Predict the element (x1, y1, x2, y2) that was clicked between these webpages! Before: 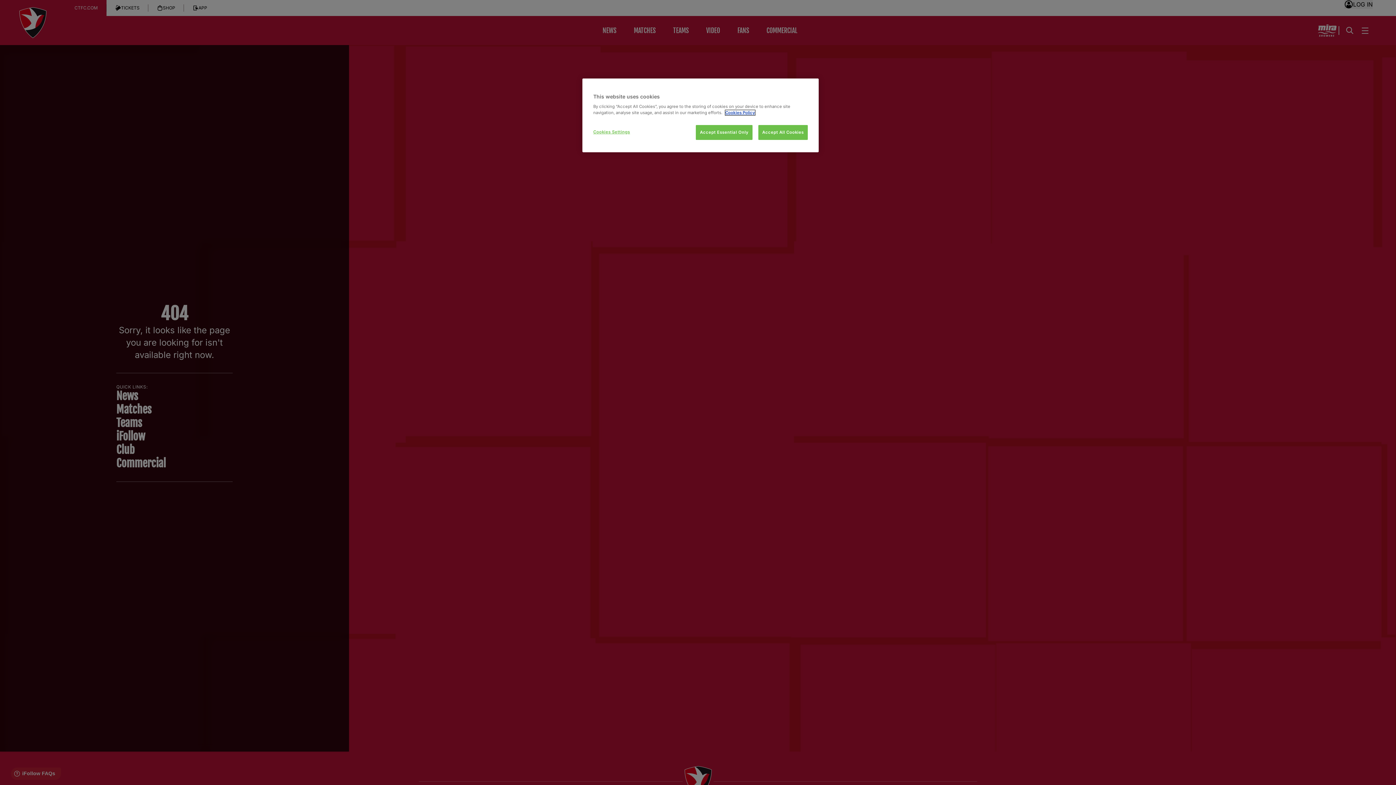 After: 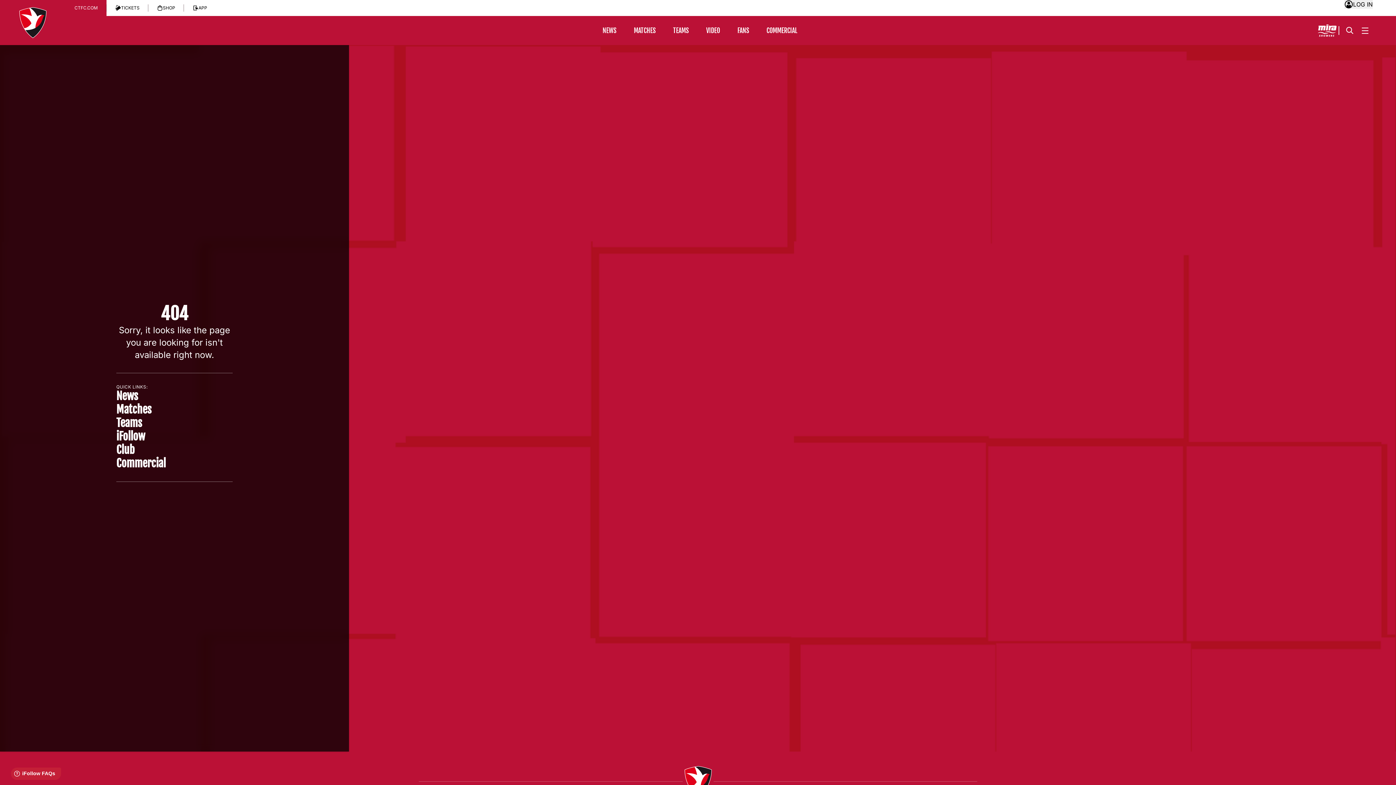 Action: label: Accept Essential Only bbox: (696, 125, 752, 140)